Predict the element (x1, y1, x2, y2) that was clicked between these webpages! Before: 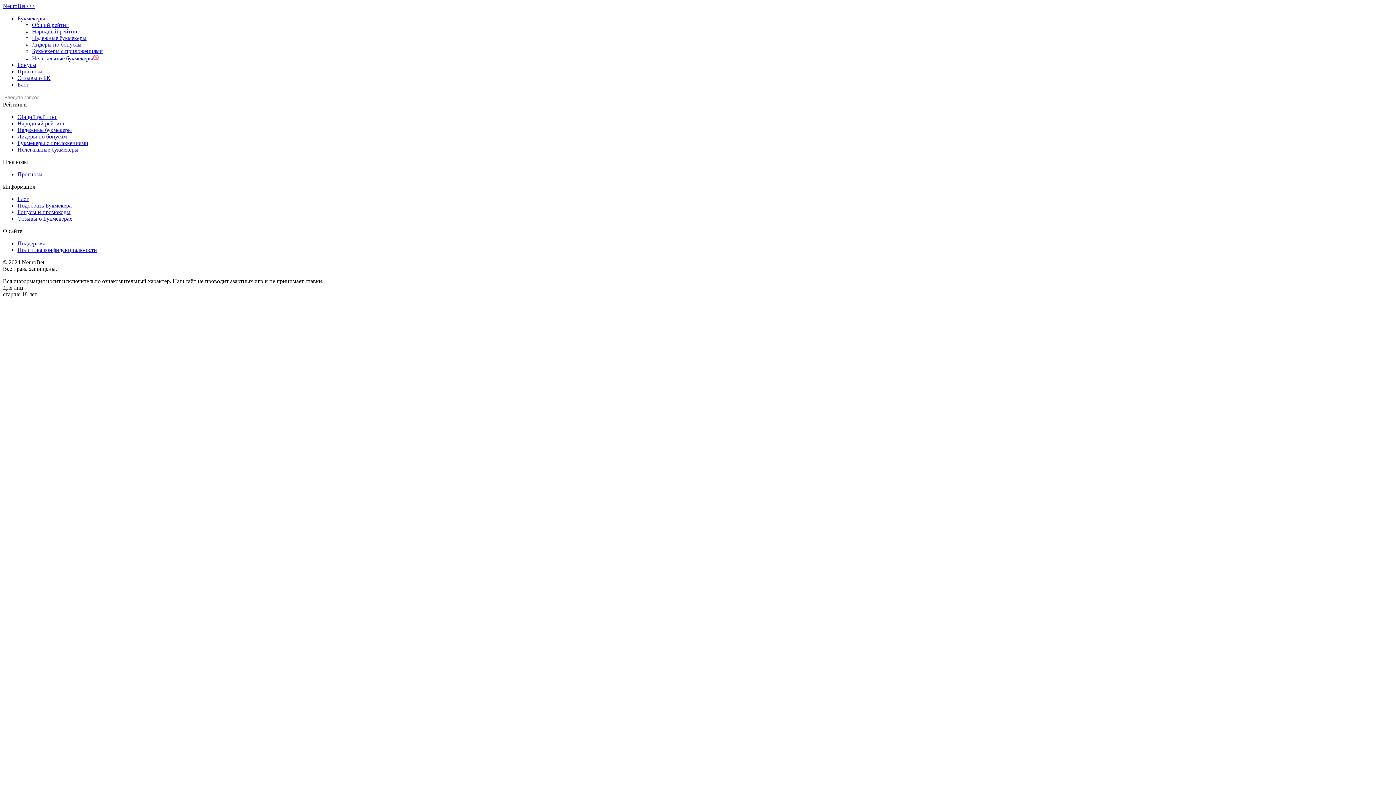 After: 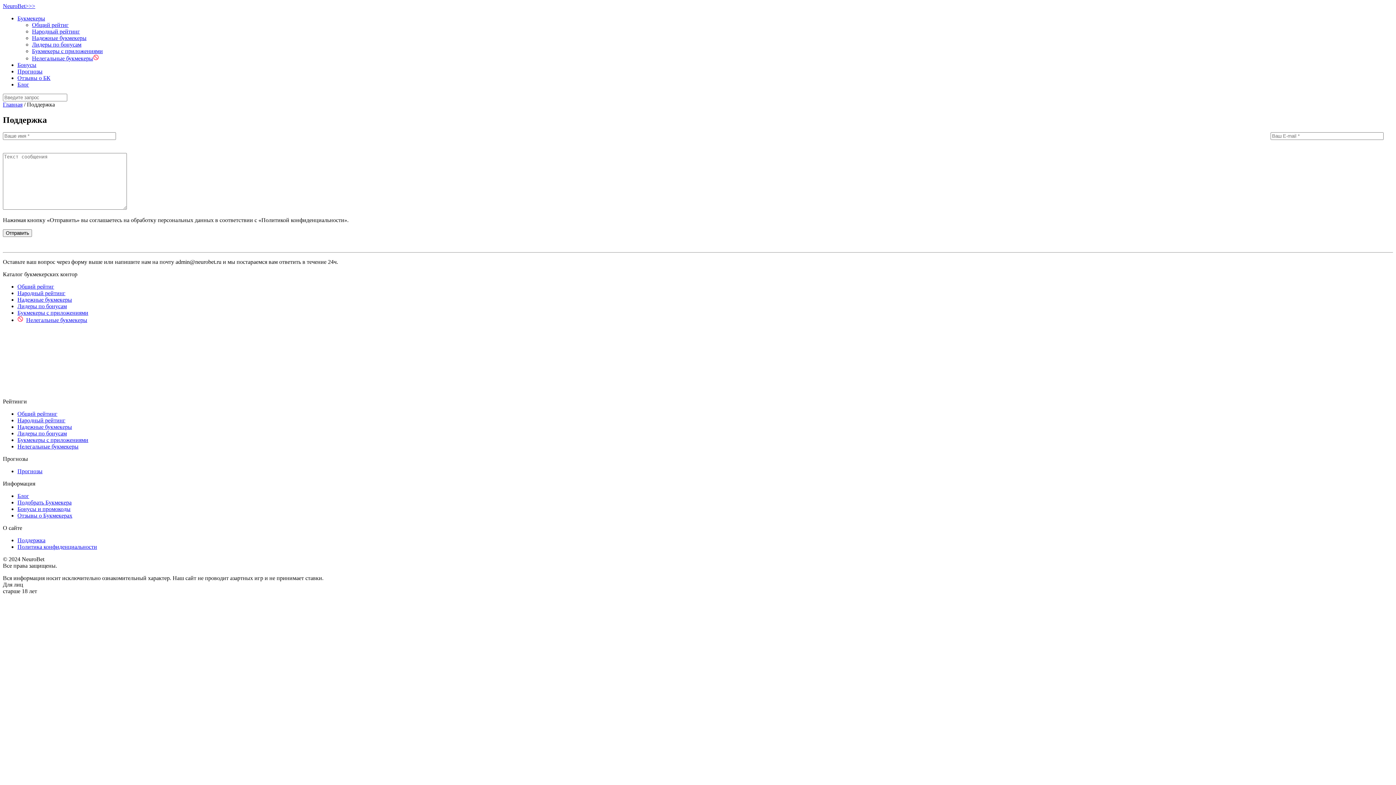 Action: bbox: (17, 240, 45, 246) label: Поддержка